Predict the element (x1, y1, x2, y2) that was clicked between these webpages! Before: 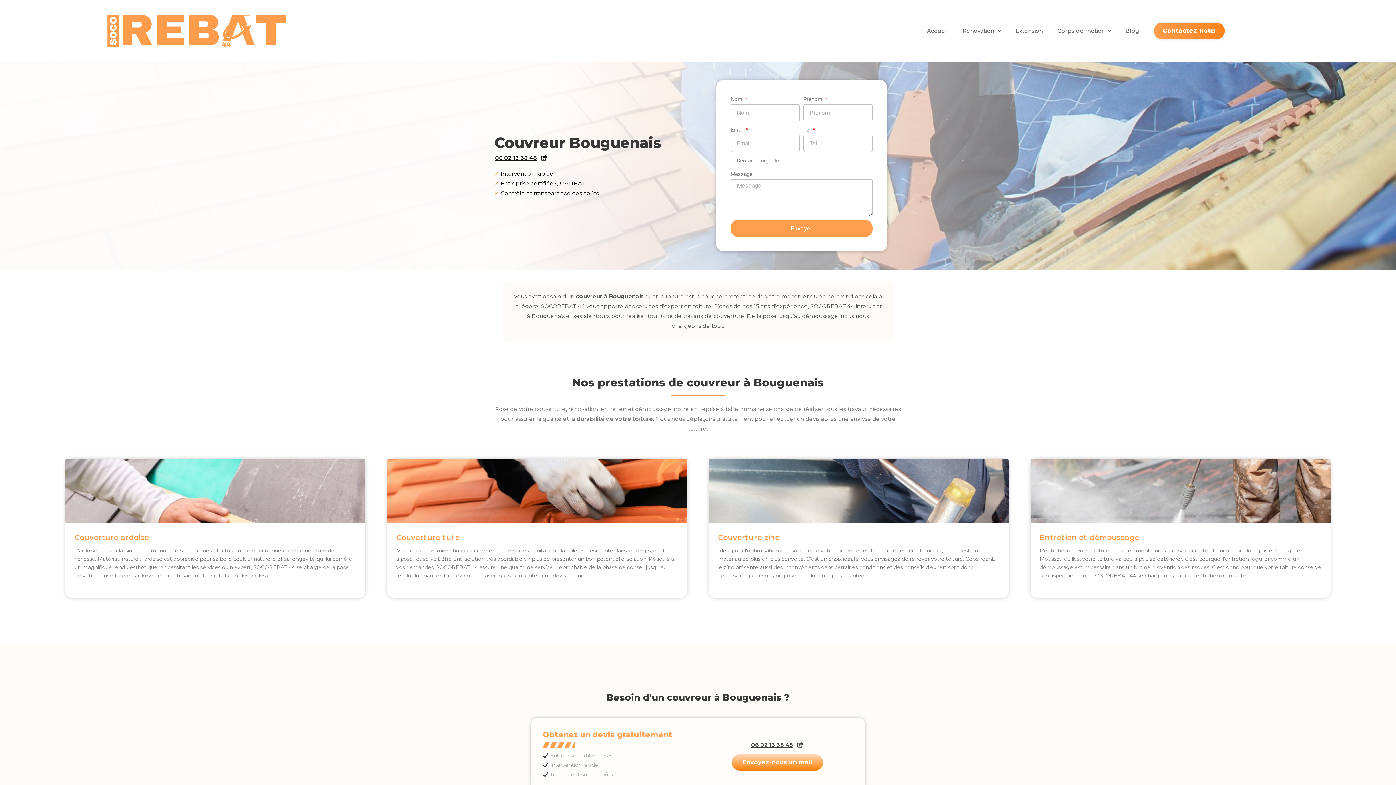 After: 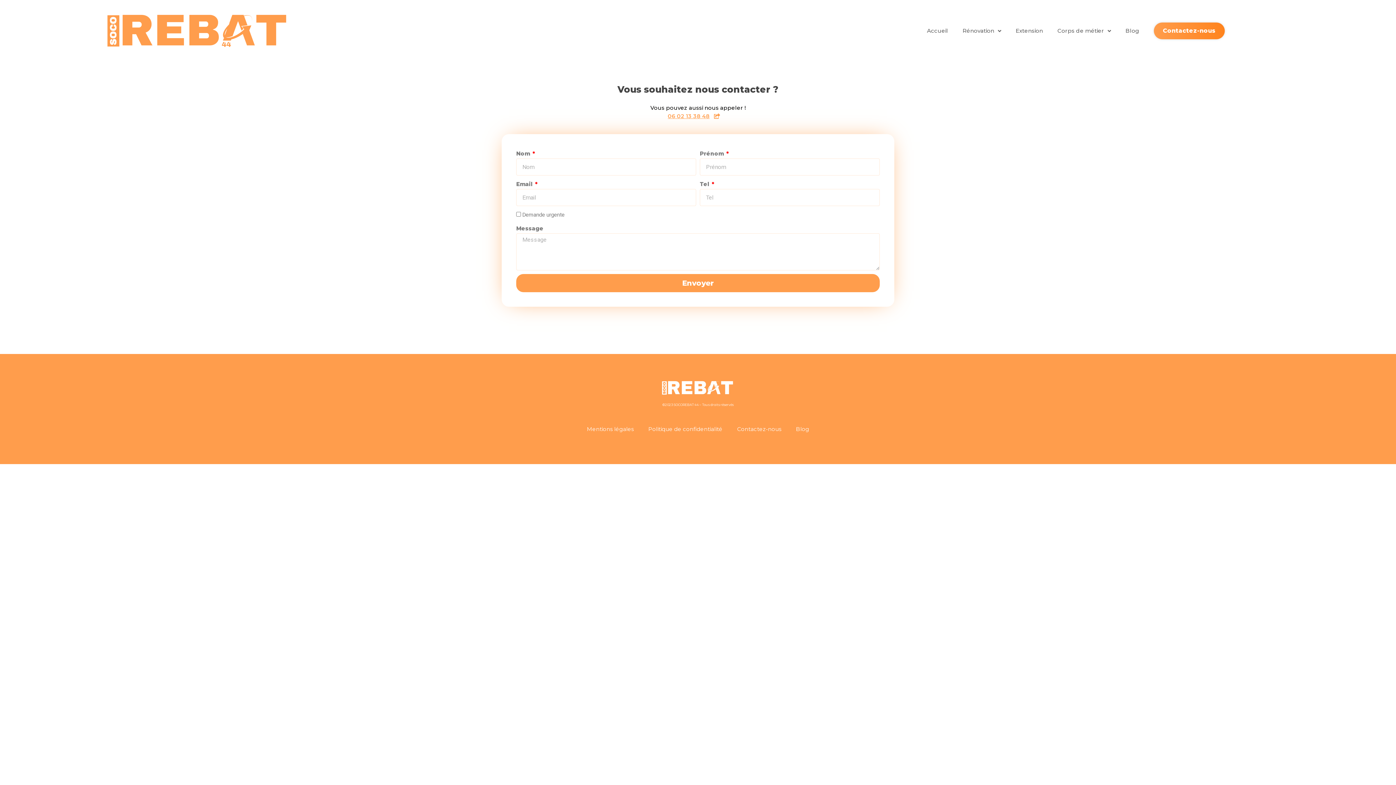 Action: bbox: (1154, 22, 1225, 39) label: Contactez-nous